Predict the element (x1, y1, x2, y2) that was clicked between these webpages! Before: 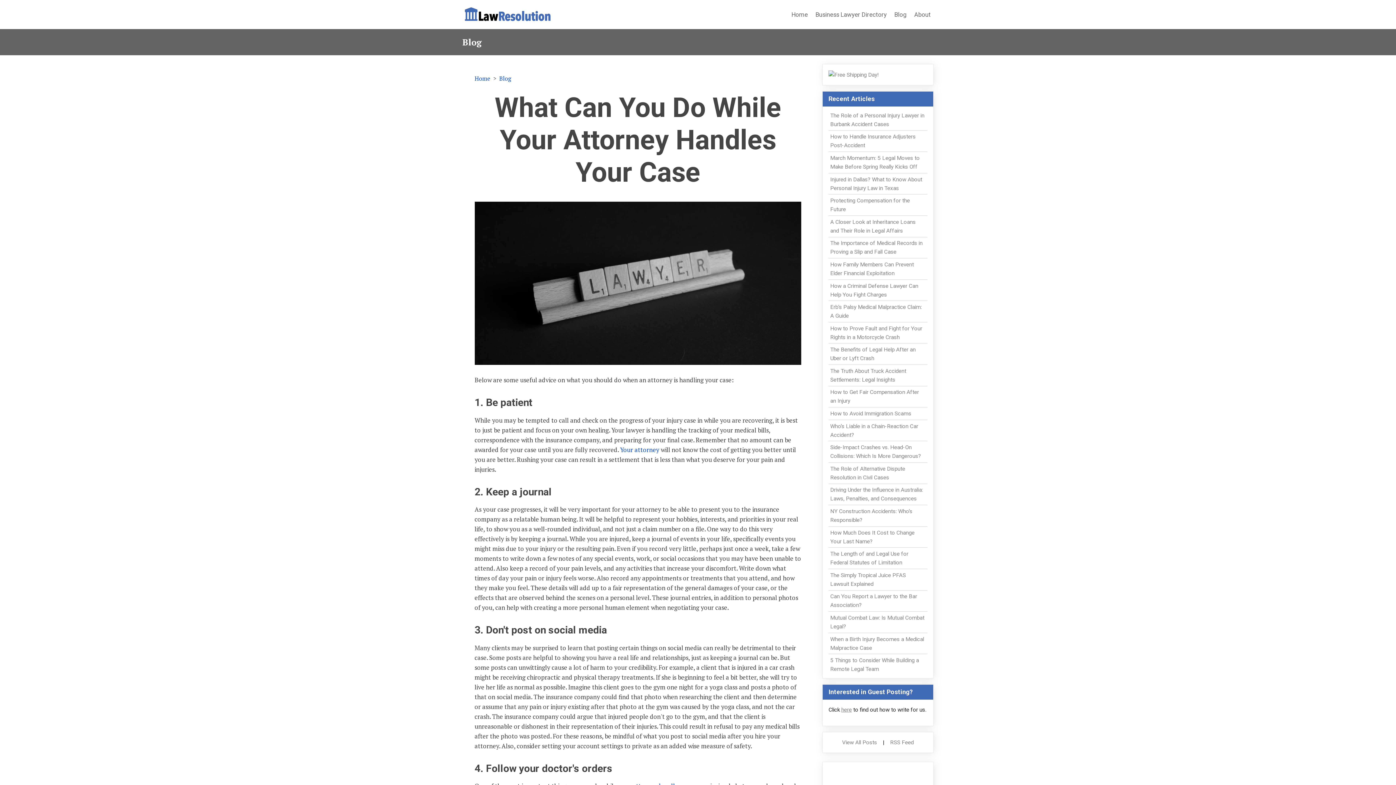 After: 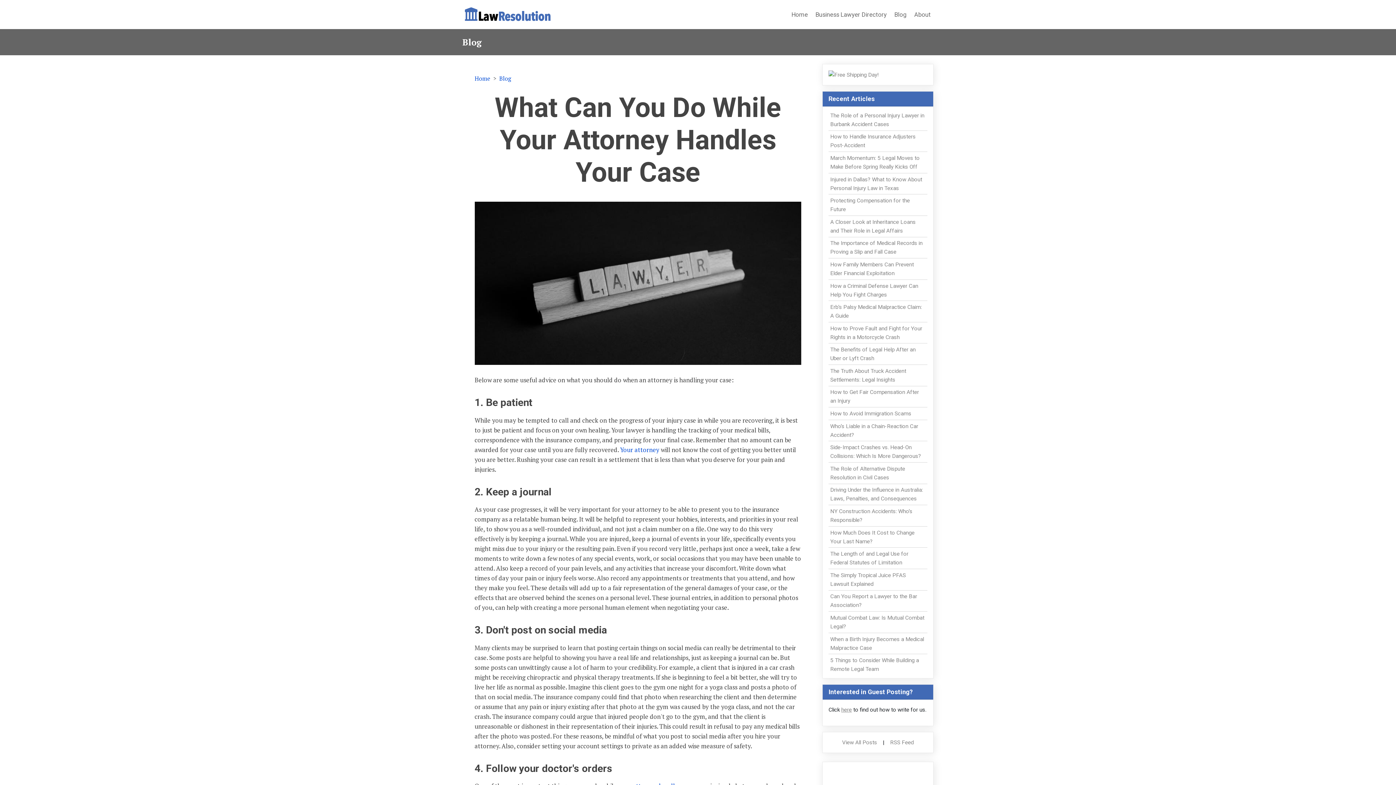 Action: bbox: (828, 71, 878, 77)